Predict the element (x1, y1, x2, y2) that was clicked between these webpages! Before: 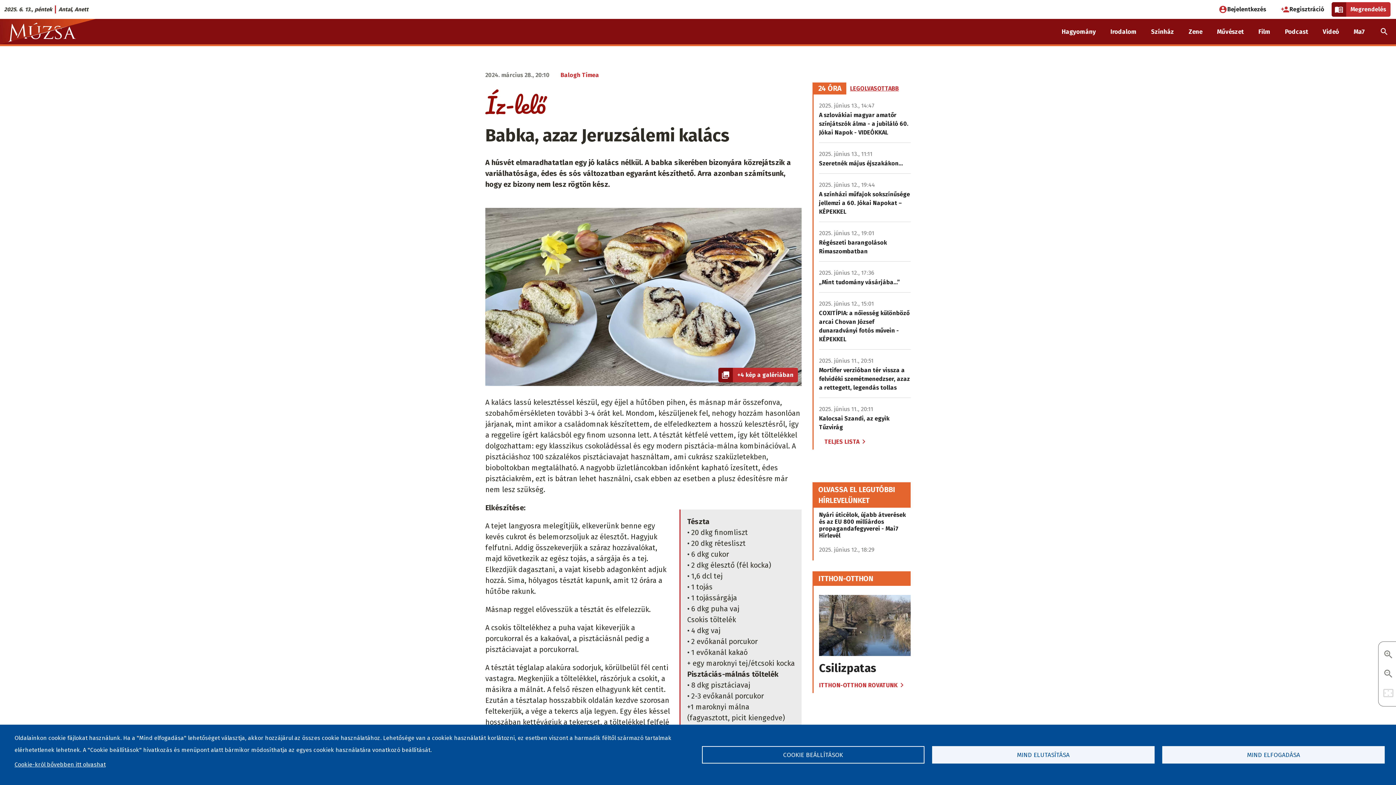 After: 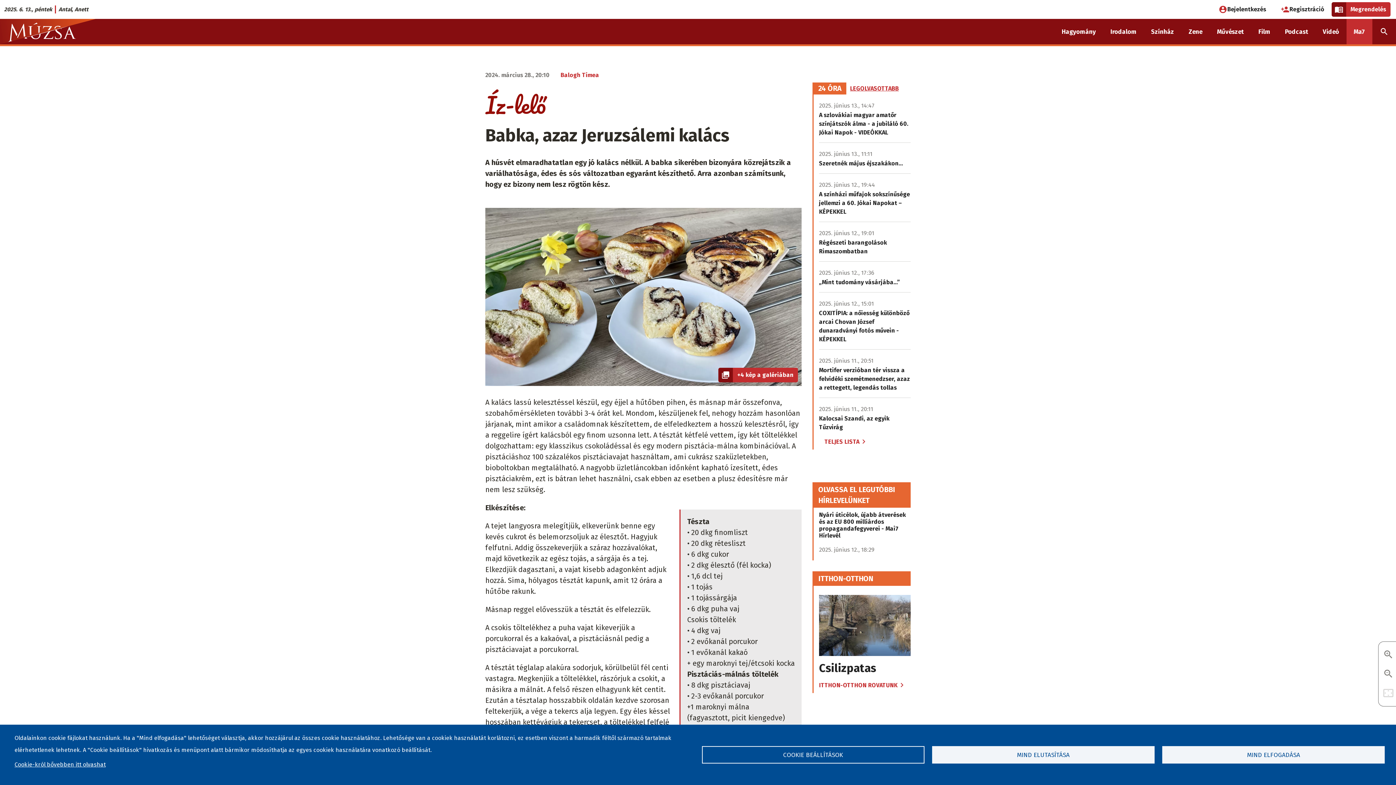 Action: label: Ma7 bbox: (1346, 18, 1372, 44)